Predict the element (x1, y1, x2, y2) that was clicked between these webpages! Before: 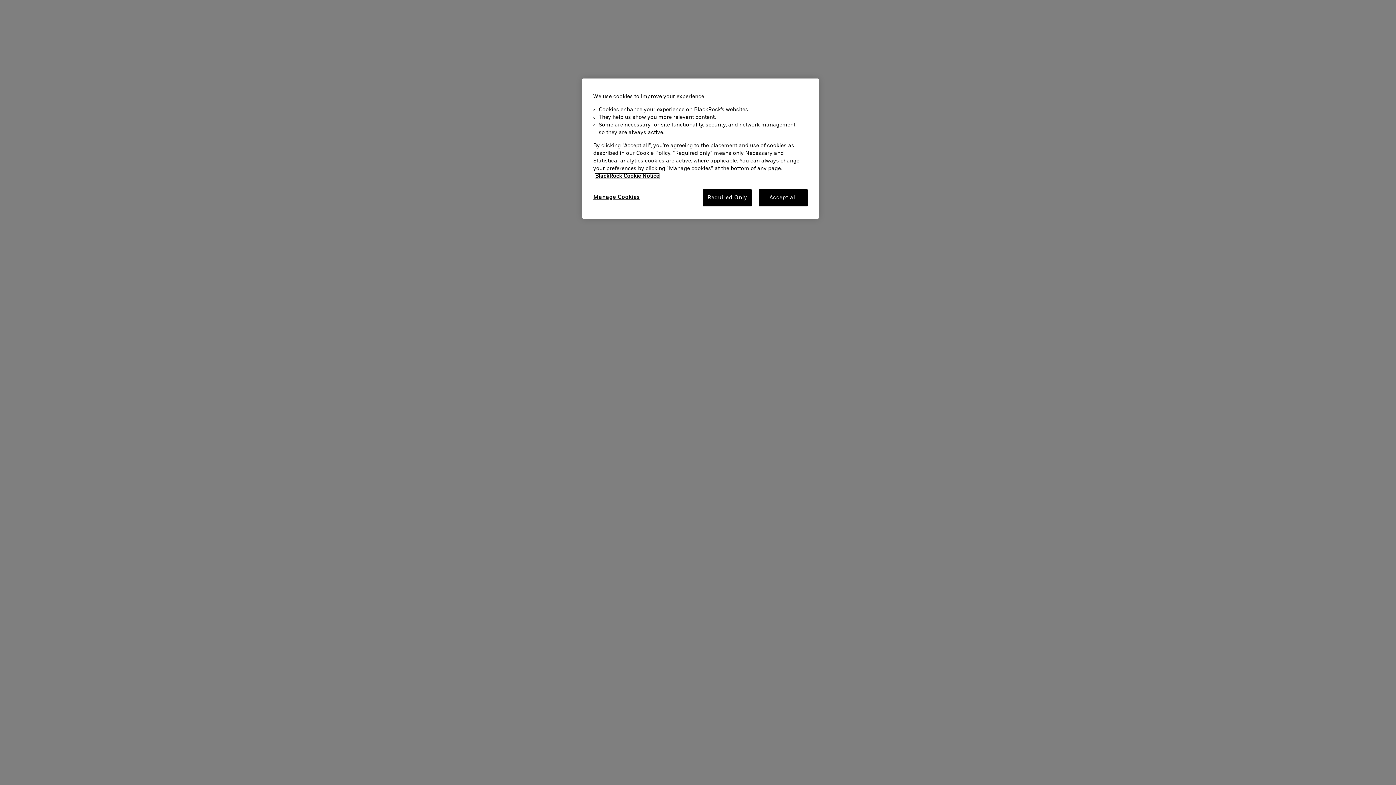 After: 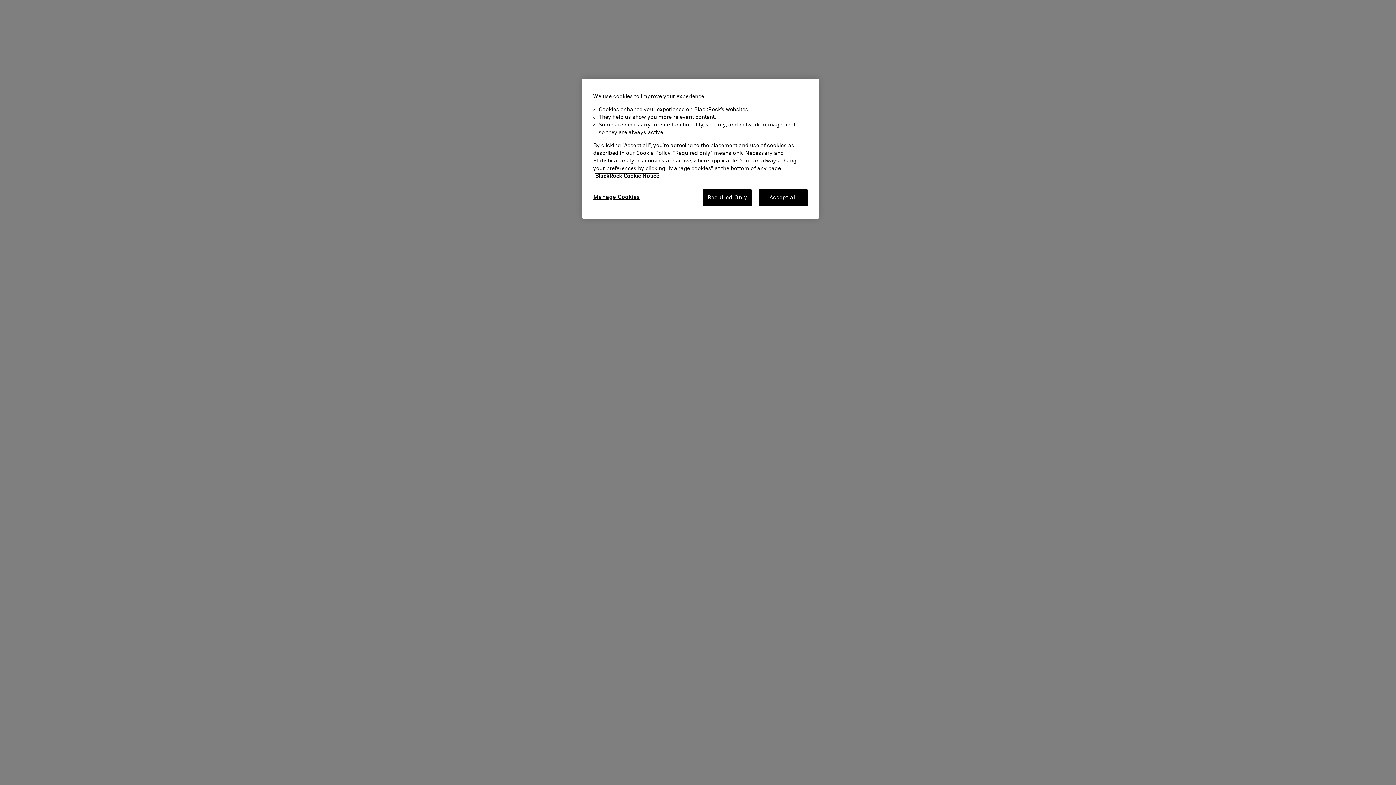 Action: label: More information about your privacy, opens in a new tab bbox: (595, 173, 659, 178)